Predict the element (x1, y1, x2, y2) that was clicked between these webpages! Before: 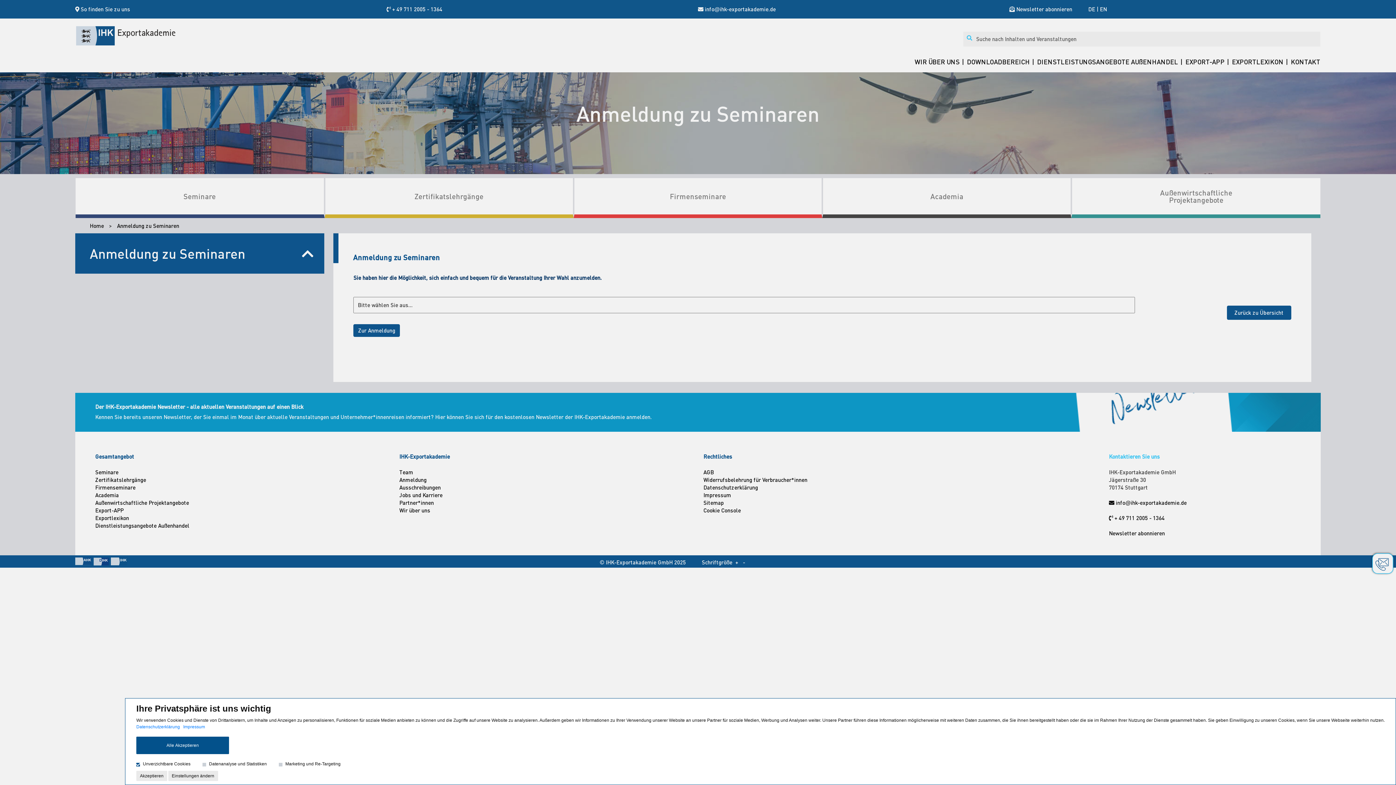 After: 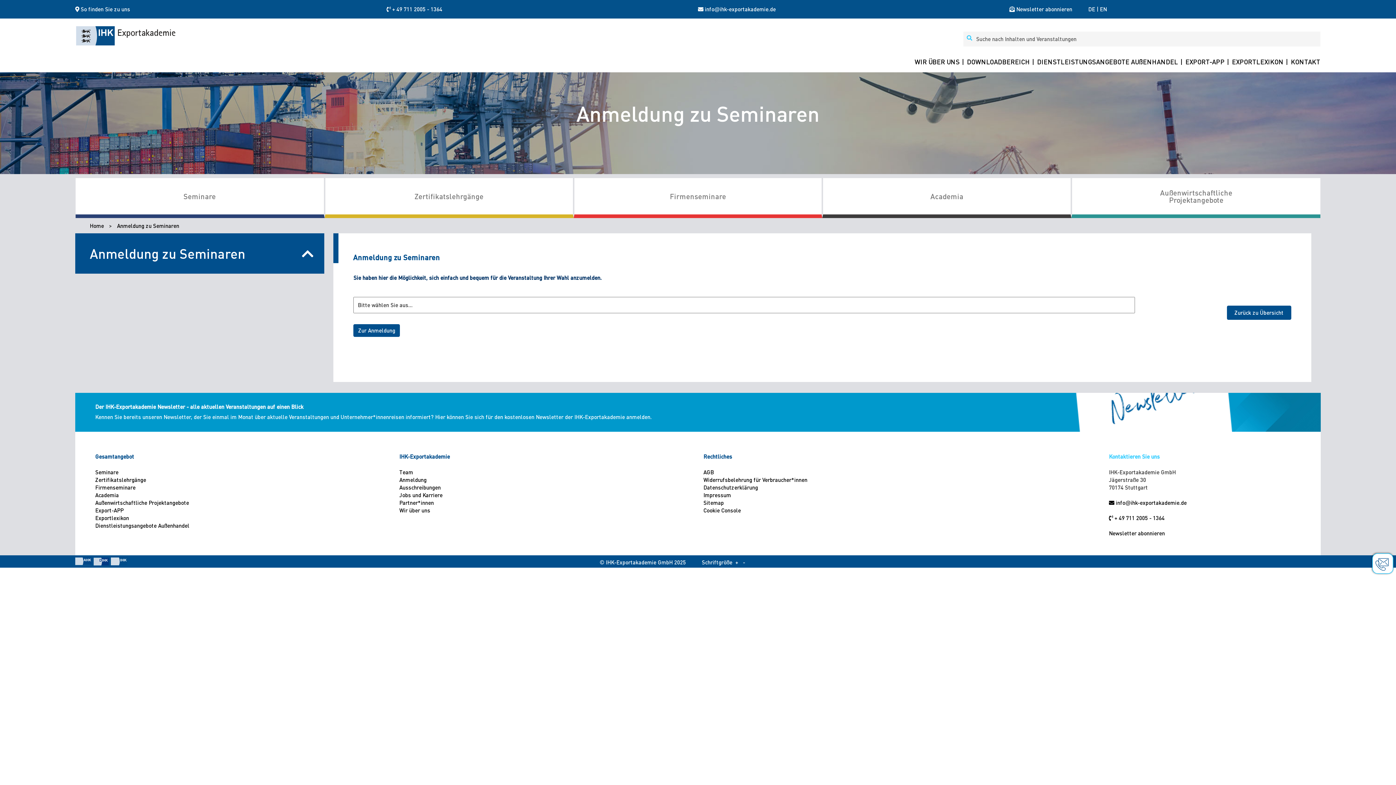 Action: bbox: (136, 771, 167, 781) label: Akzeptieren